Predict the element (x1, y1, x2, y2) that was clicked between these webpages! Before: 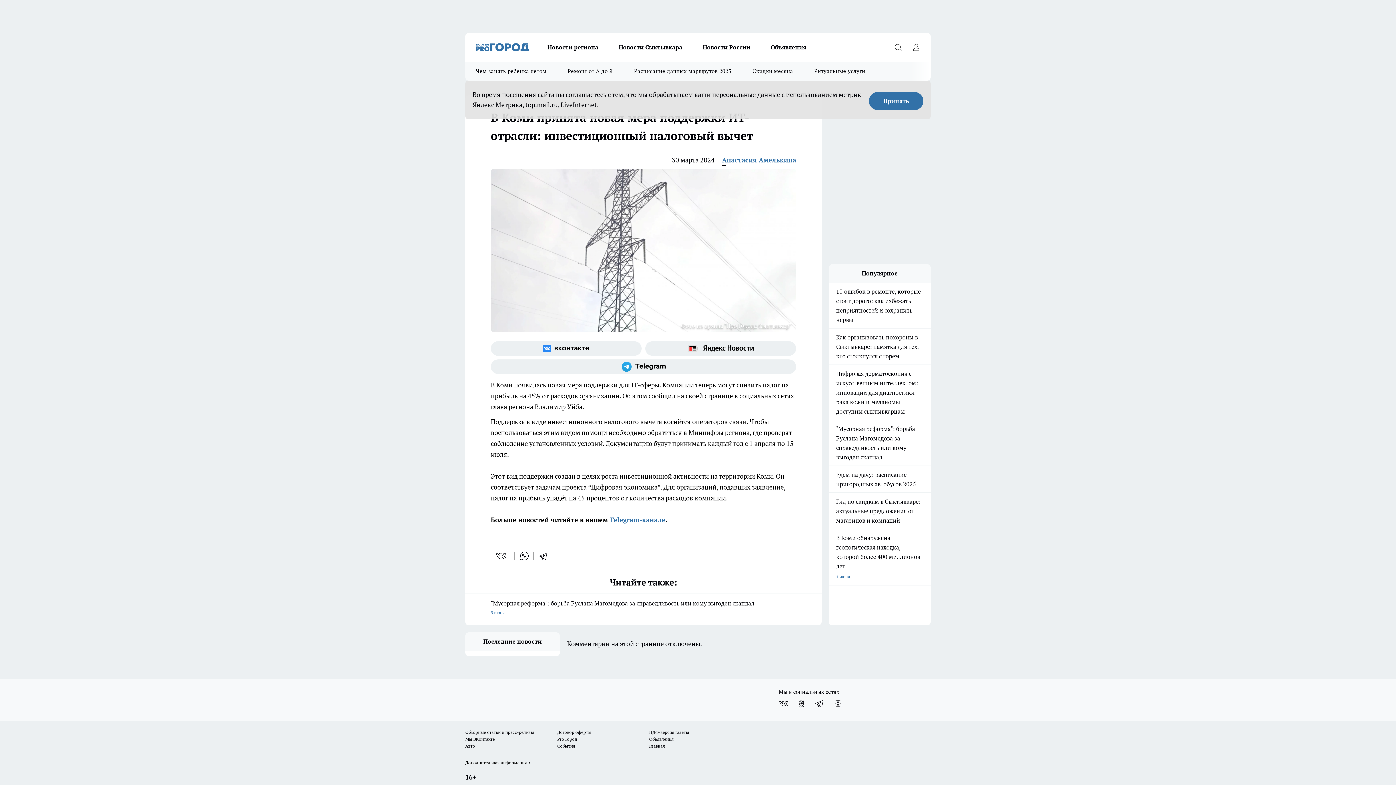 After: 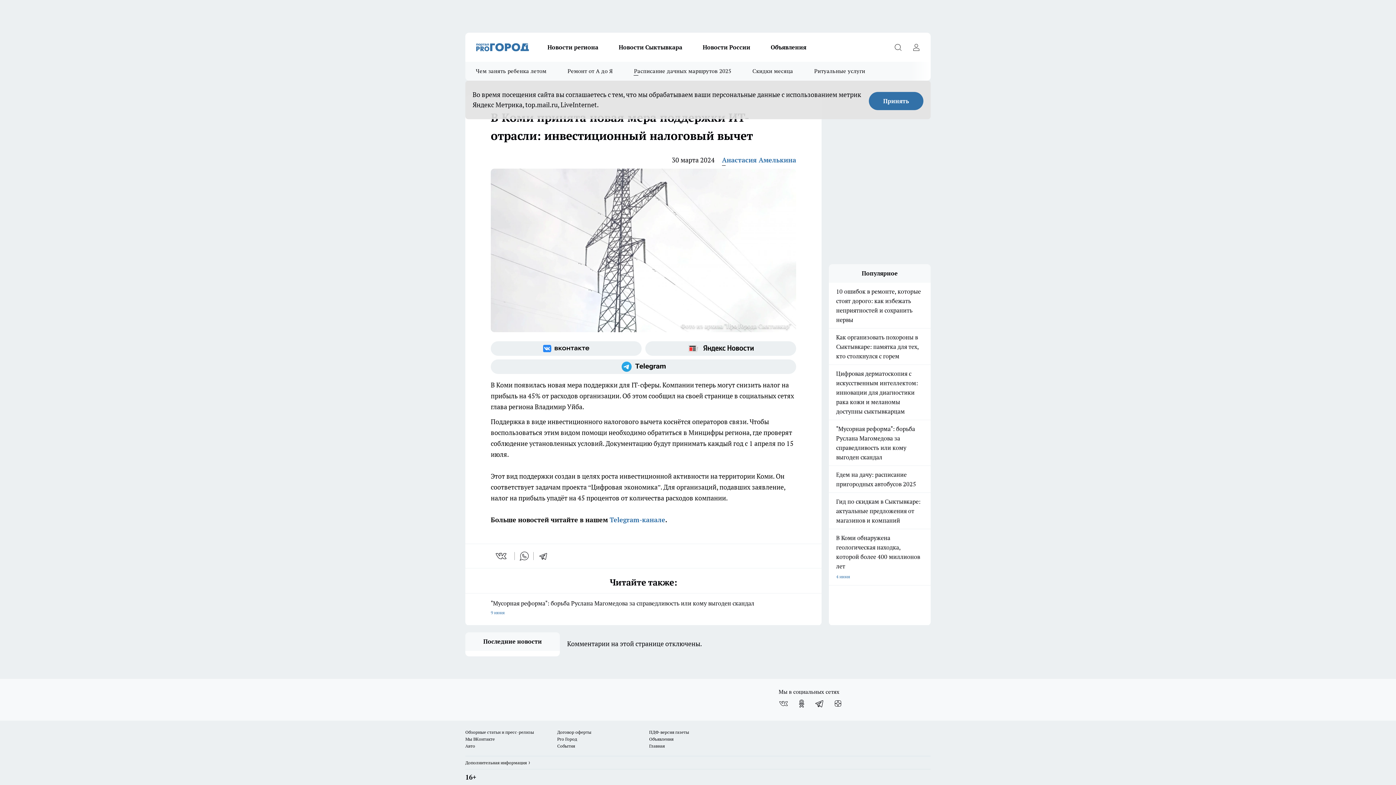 Action: bbox: (623, 61, 742, 80) label: Расписание дачных маршрутов 2025